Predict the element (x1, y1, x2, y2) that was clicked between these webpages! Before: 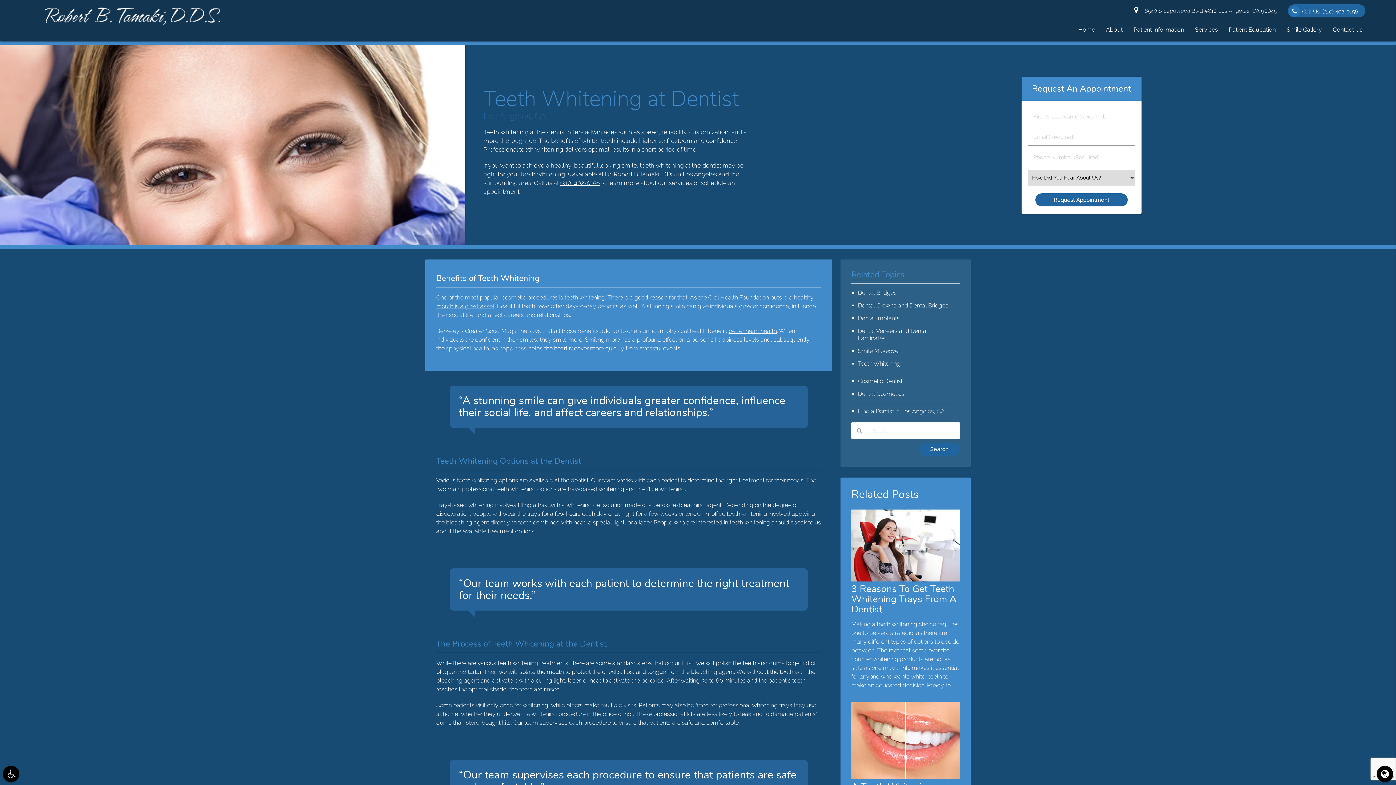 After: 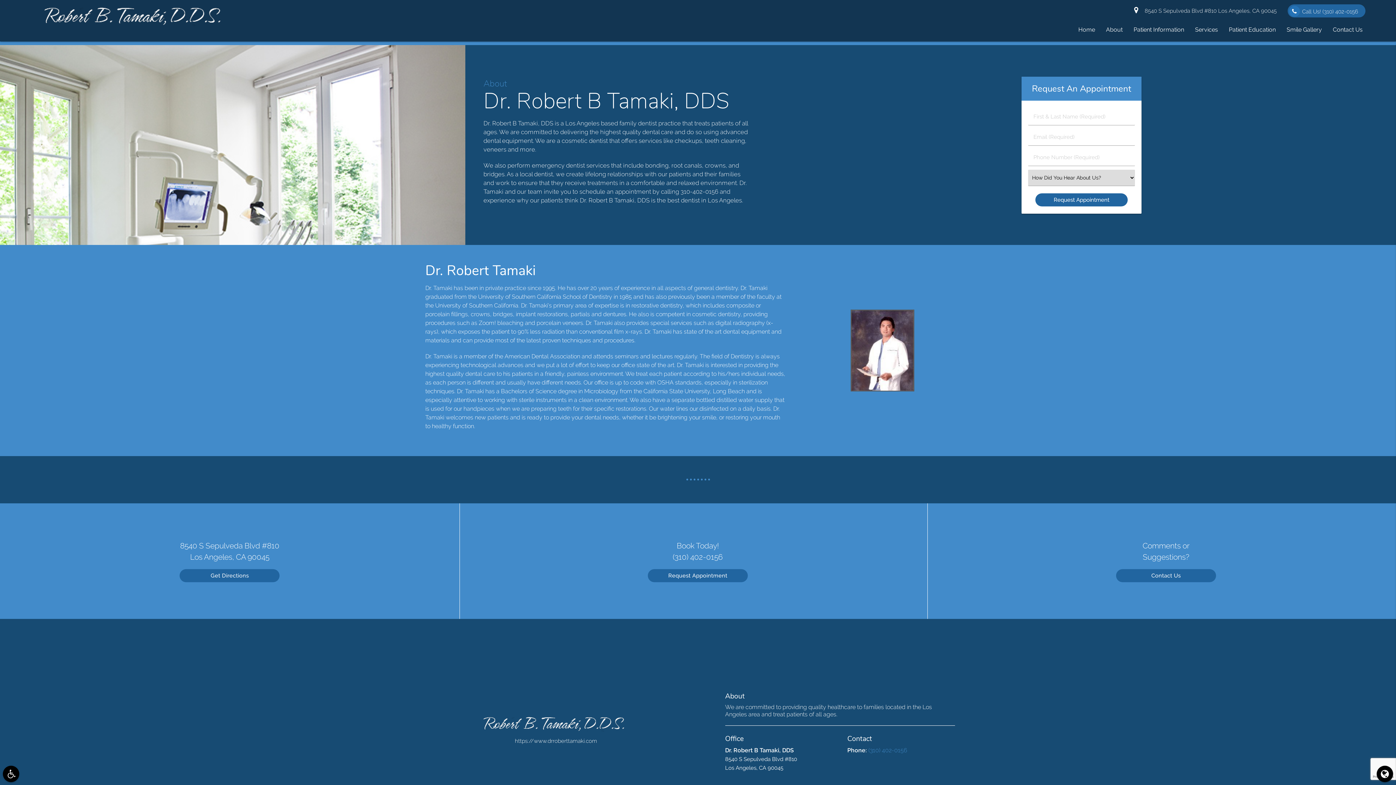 Action: bbox: (1100, 18, 1128, 41) label: About